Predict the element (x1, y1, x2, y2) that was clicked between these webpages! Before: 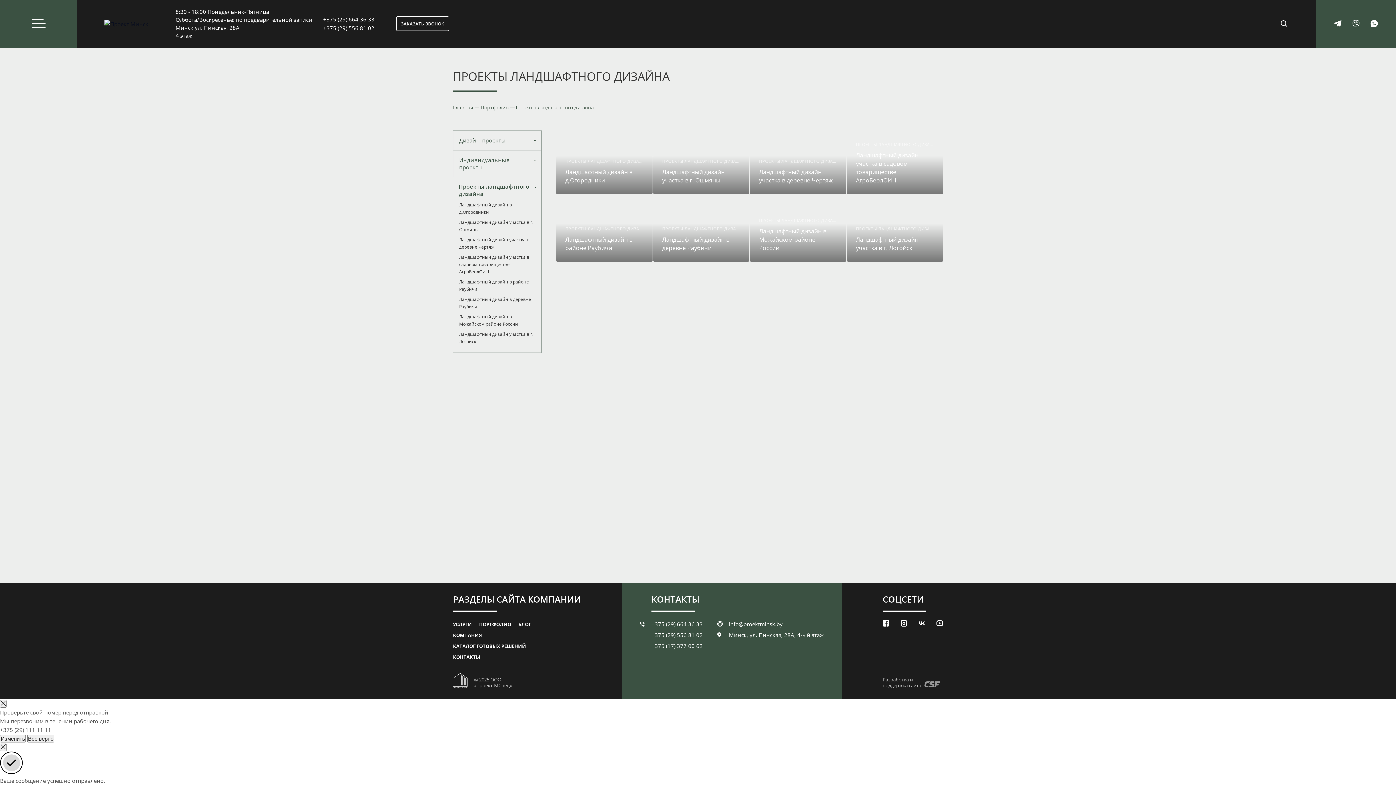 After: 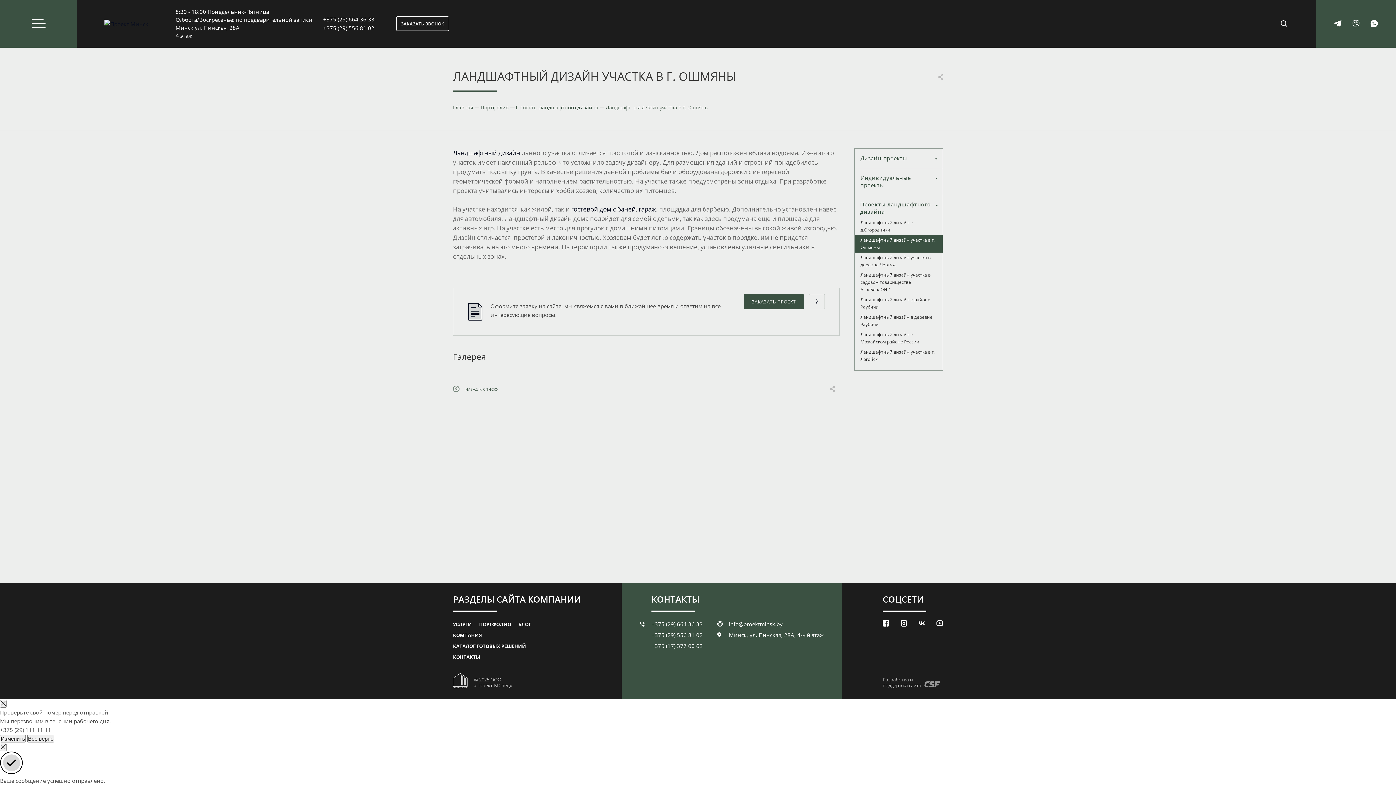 Action: bbox: (653, 130, 749, 194)